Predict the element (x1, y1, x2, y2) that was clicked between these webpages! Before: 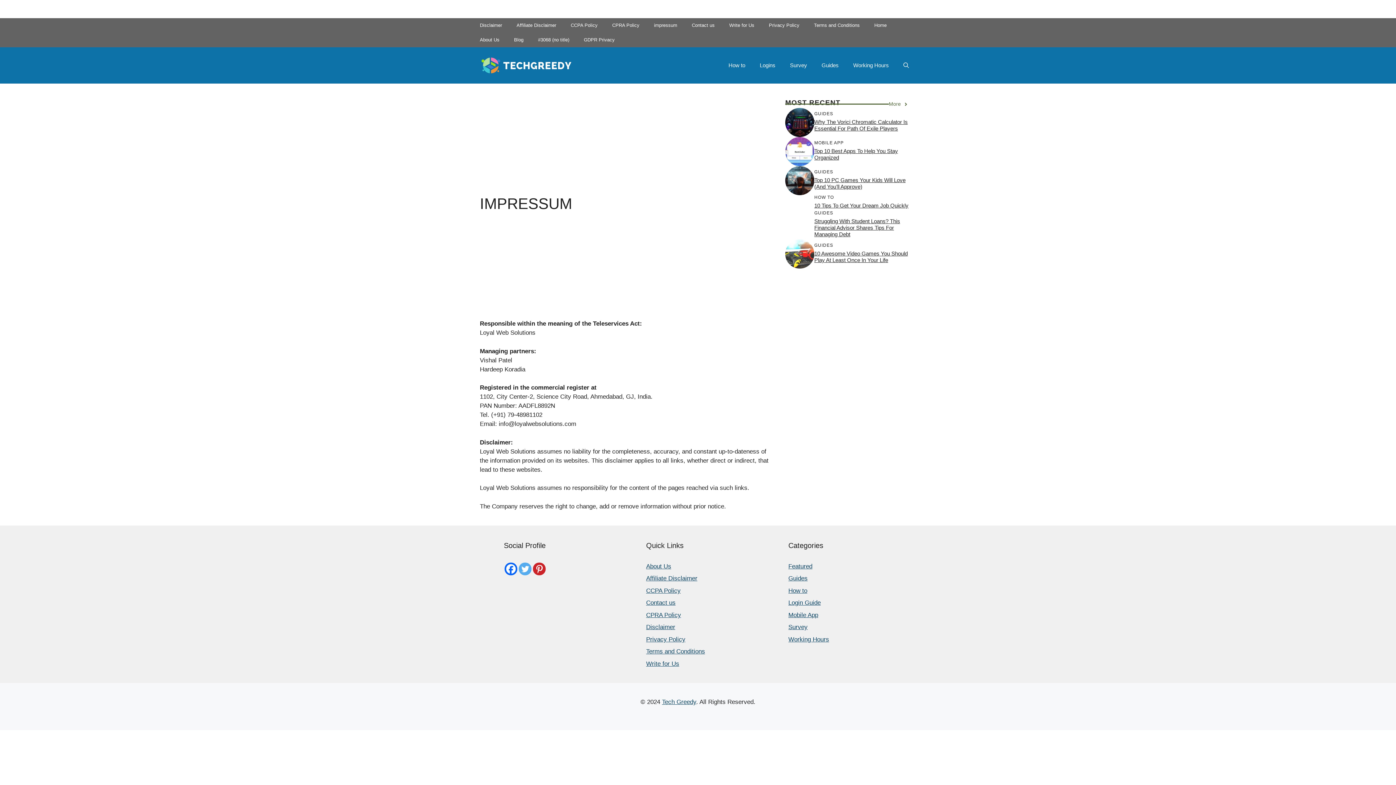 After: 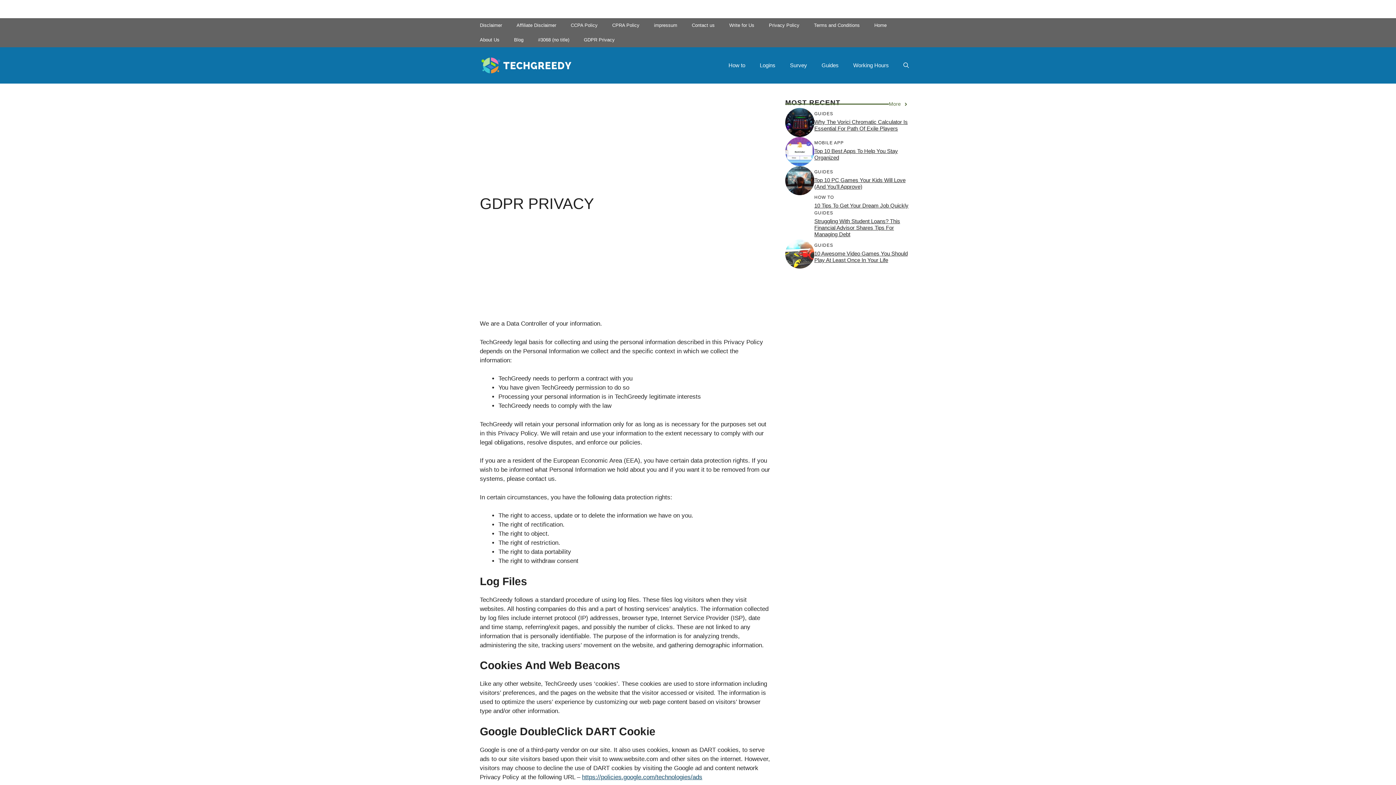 Action: label: GDPR Privacy bbox: (576, 32, 622, 47)